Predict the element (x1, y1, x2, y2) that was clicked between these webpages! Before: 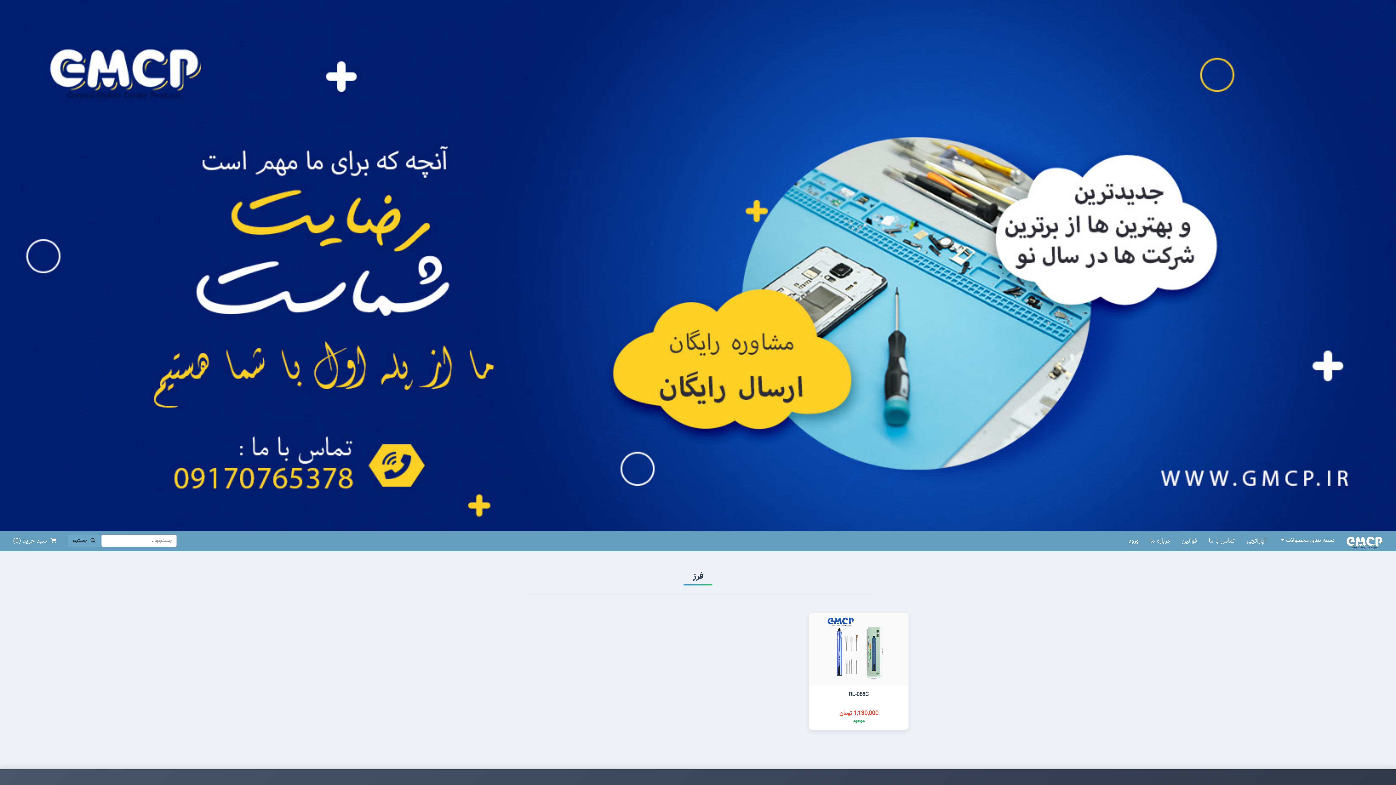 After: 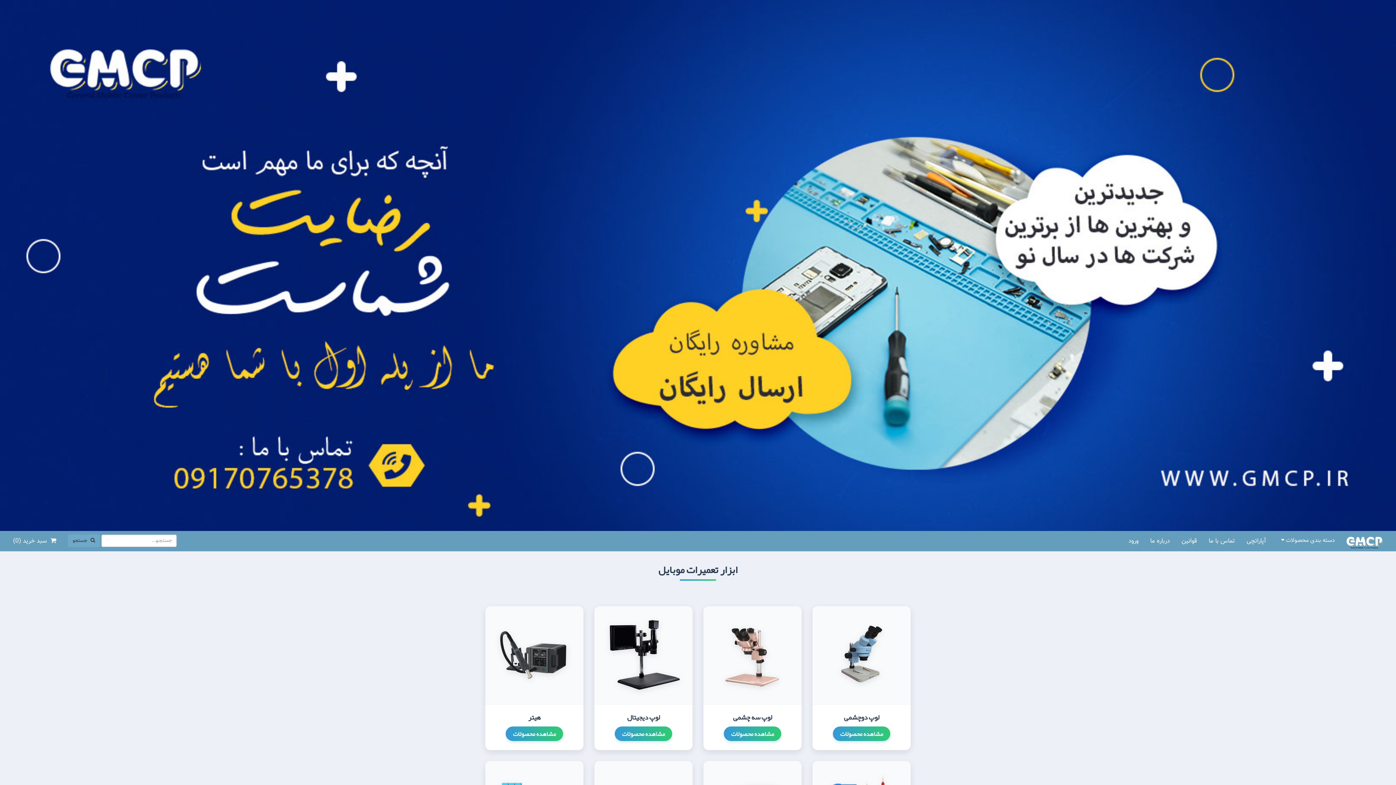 Action: label: دسته بندی bbox: (511, 767, 532, 784)